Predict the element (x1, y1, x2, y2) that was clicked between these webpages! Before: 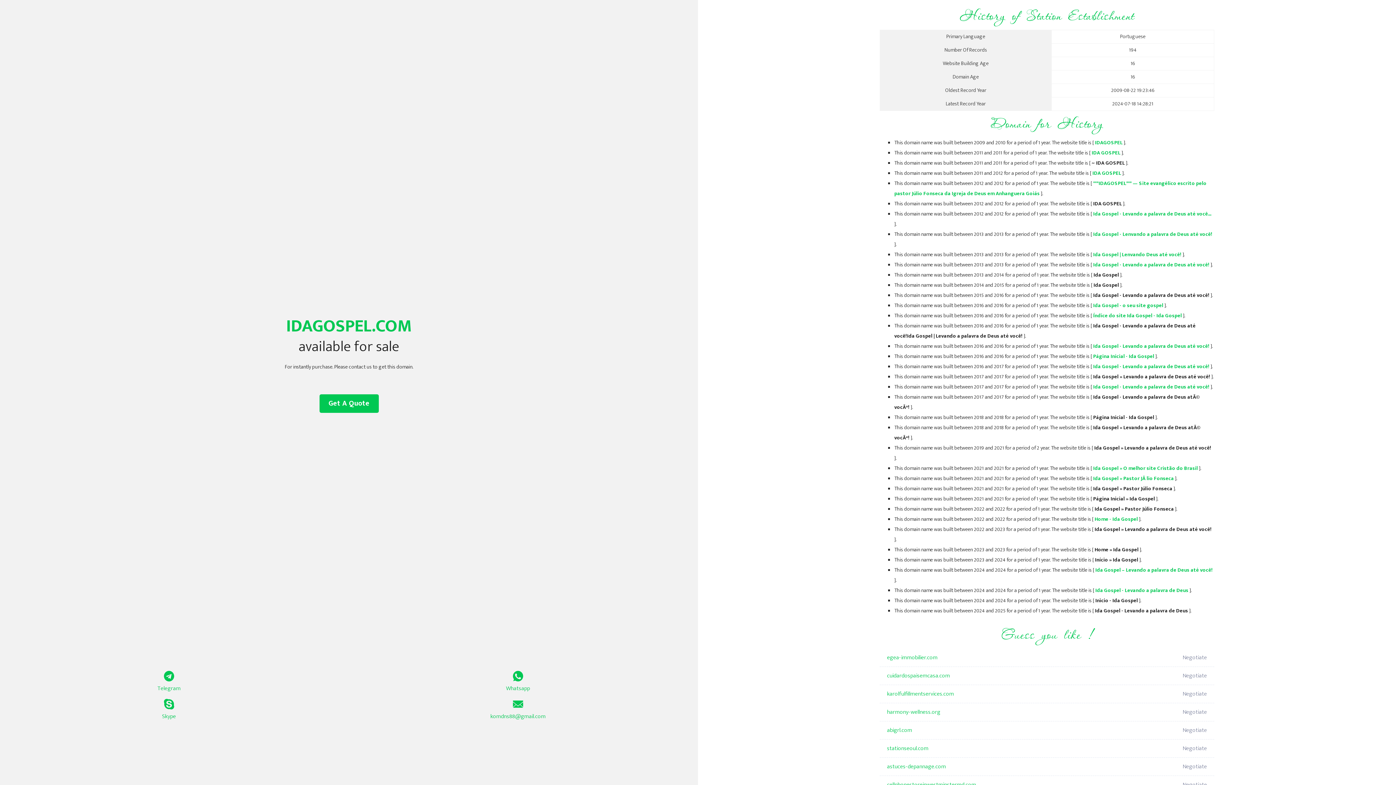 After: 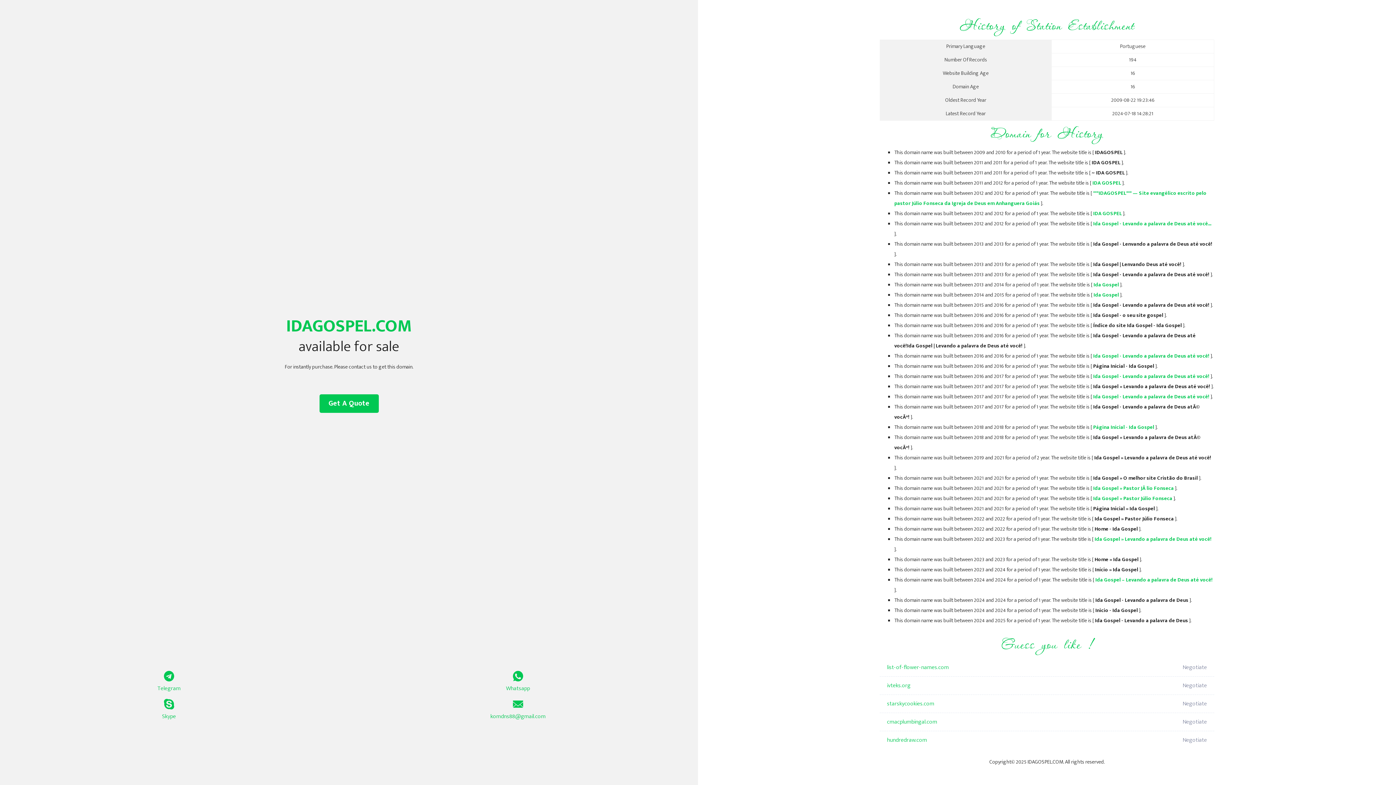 Action: bbox: (1095, 138, 1122, 147) label: IDAGOSPEL